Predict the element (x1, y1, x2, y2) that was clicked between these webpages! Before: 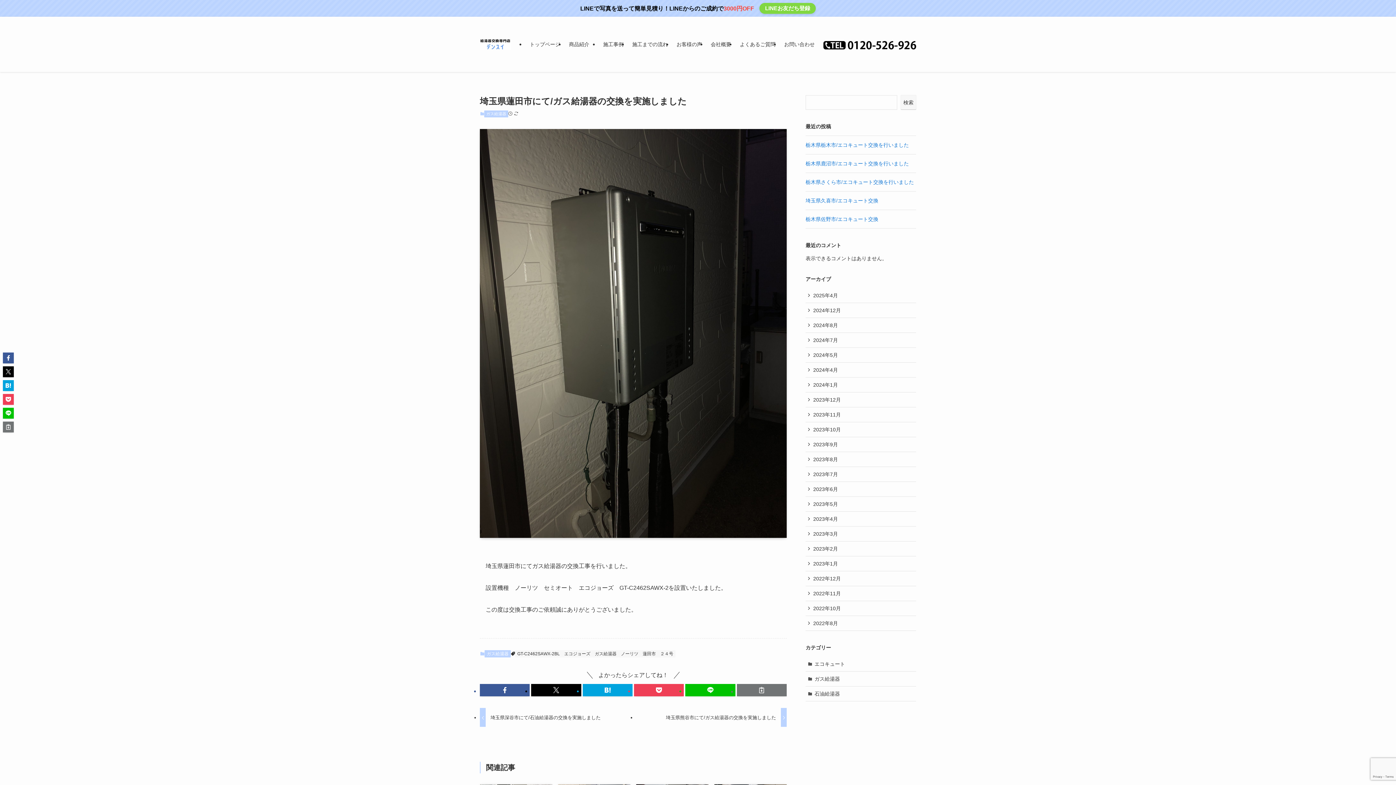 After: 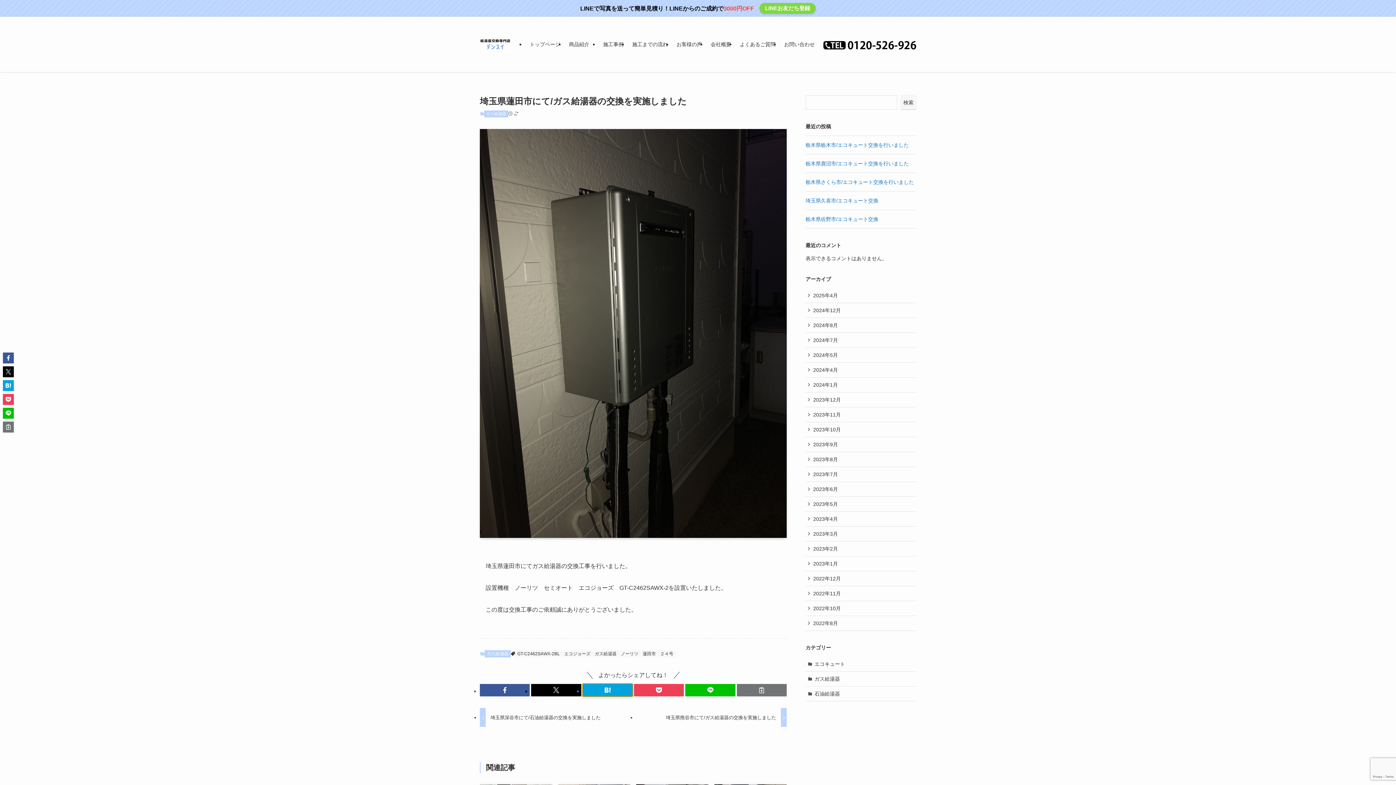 Action: bbox: (582, 684, 632, 696)